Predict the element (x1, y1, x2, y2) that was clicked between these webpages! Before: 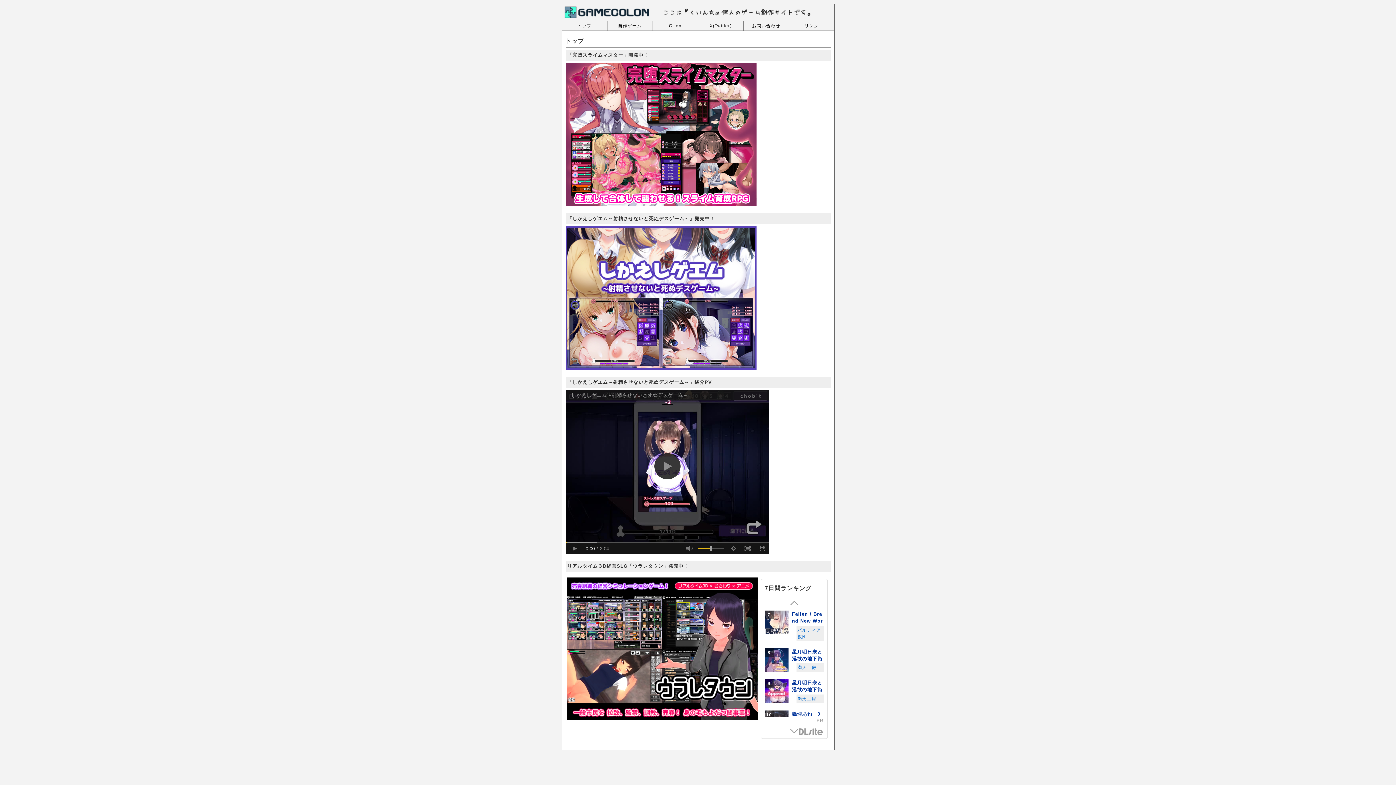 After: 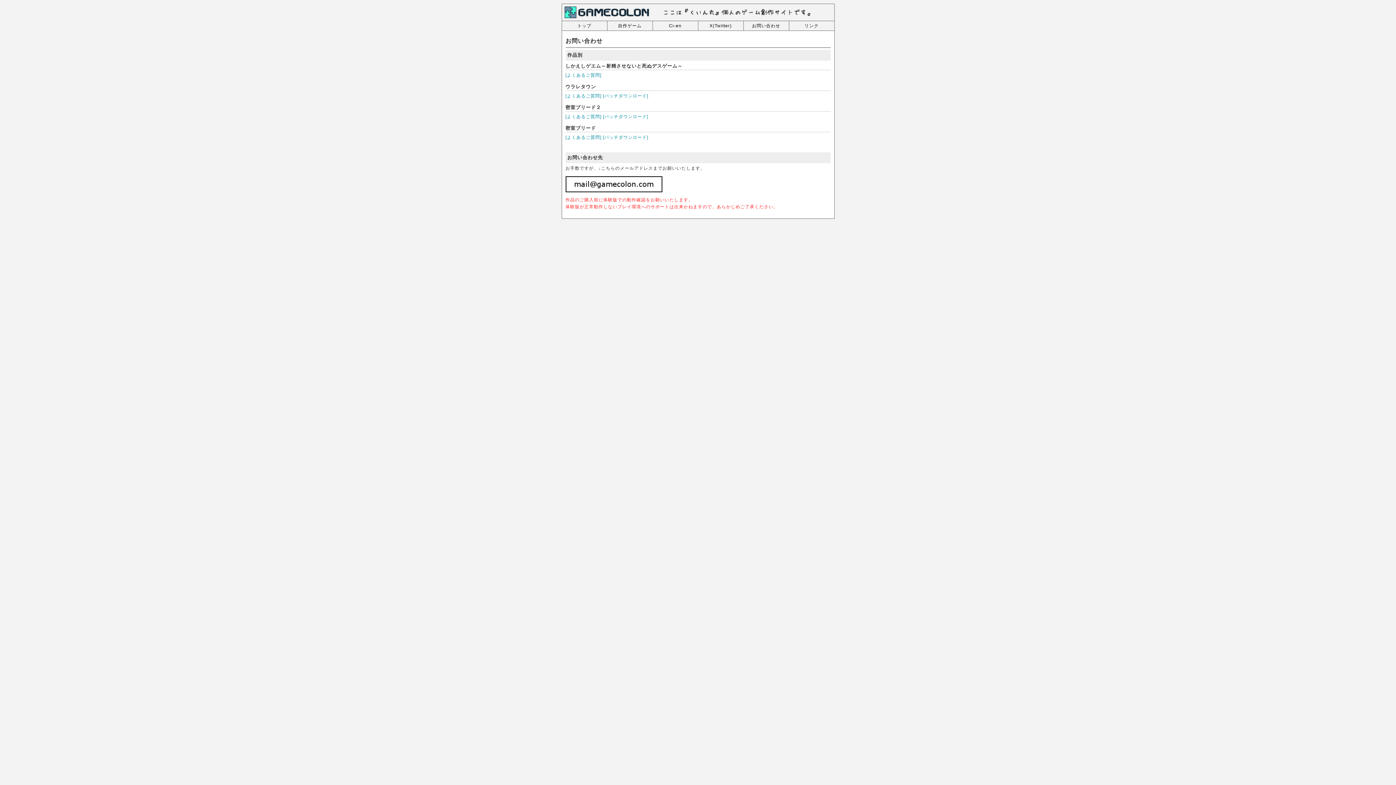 Action: bbox: (743, 21, 788, 30) label: お問い合わせ